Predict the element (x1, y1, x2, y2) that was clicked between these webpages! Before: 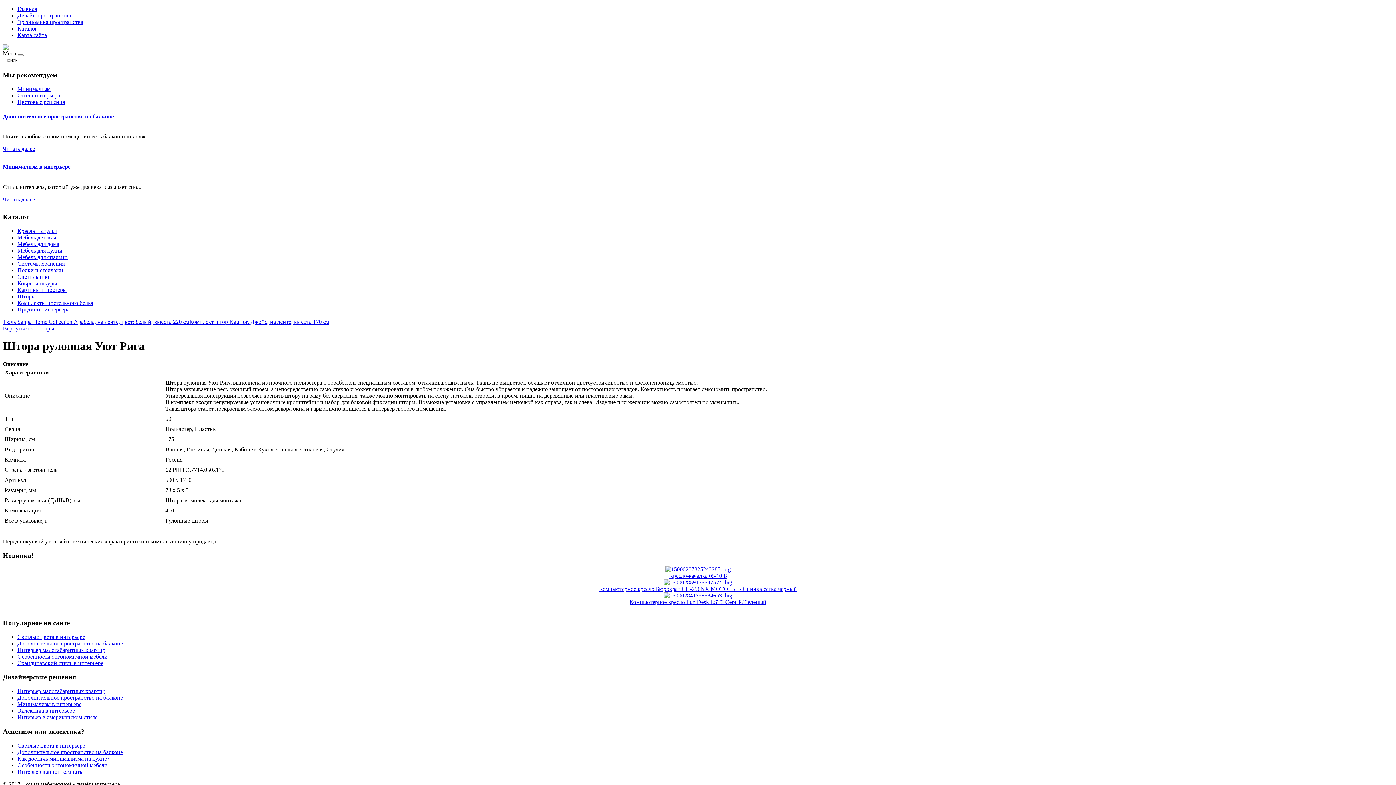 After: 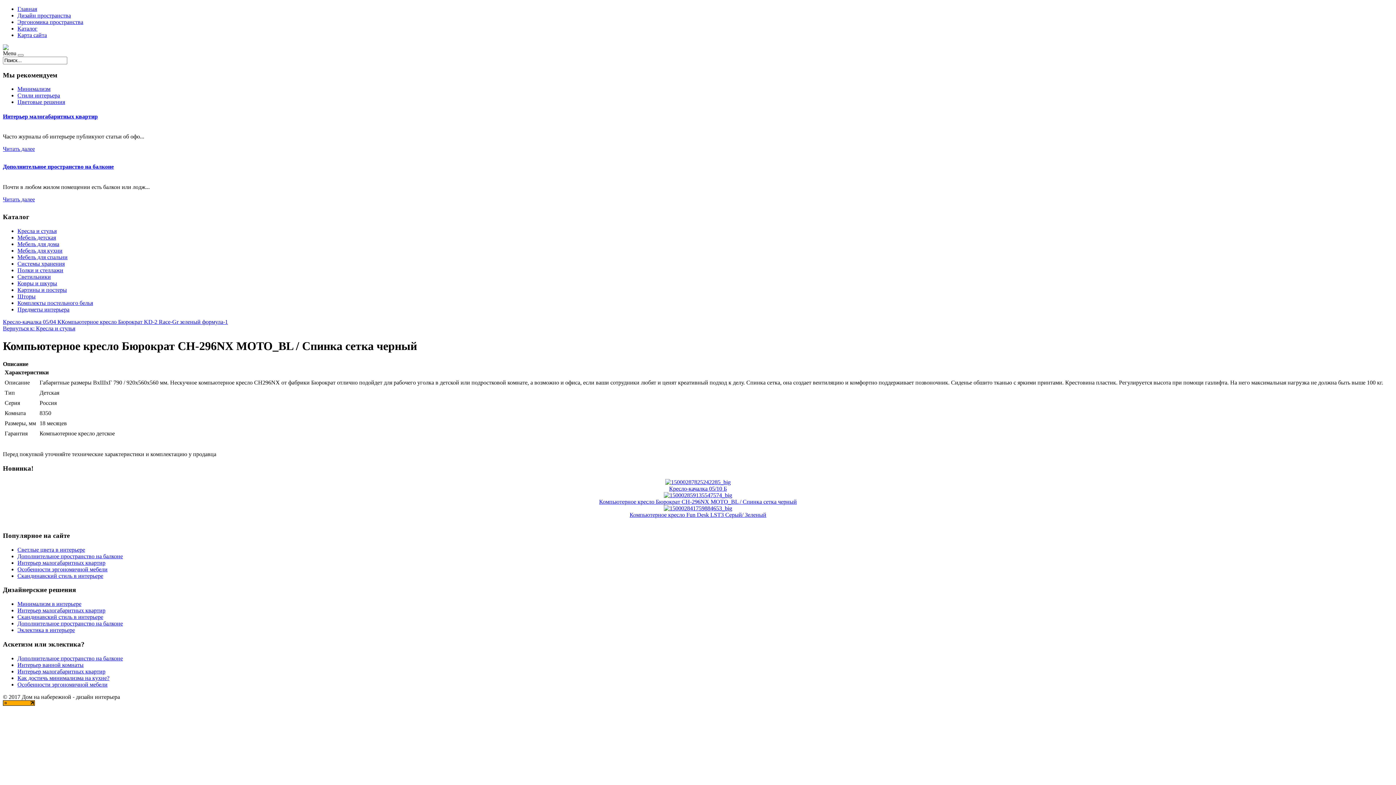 Action: bbox: (664, 579, 732, 585)